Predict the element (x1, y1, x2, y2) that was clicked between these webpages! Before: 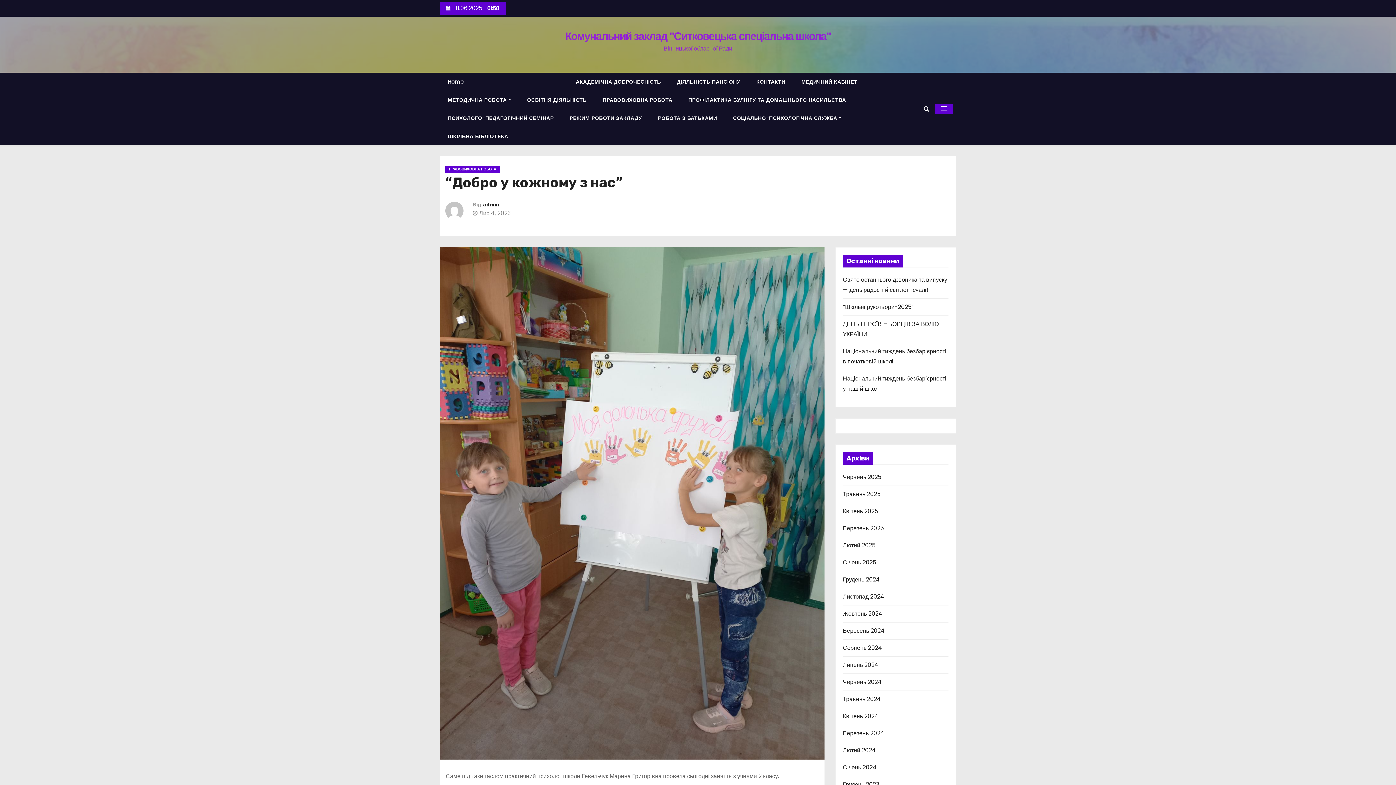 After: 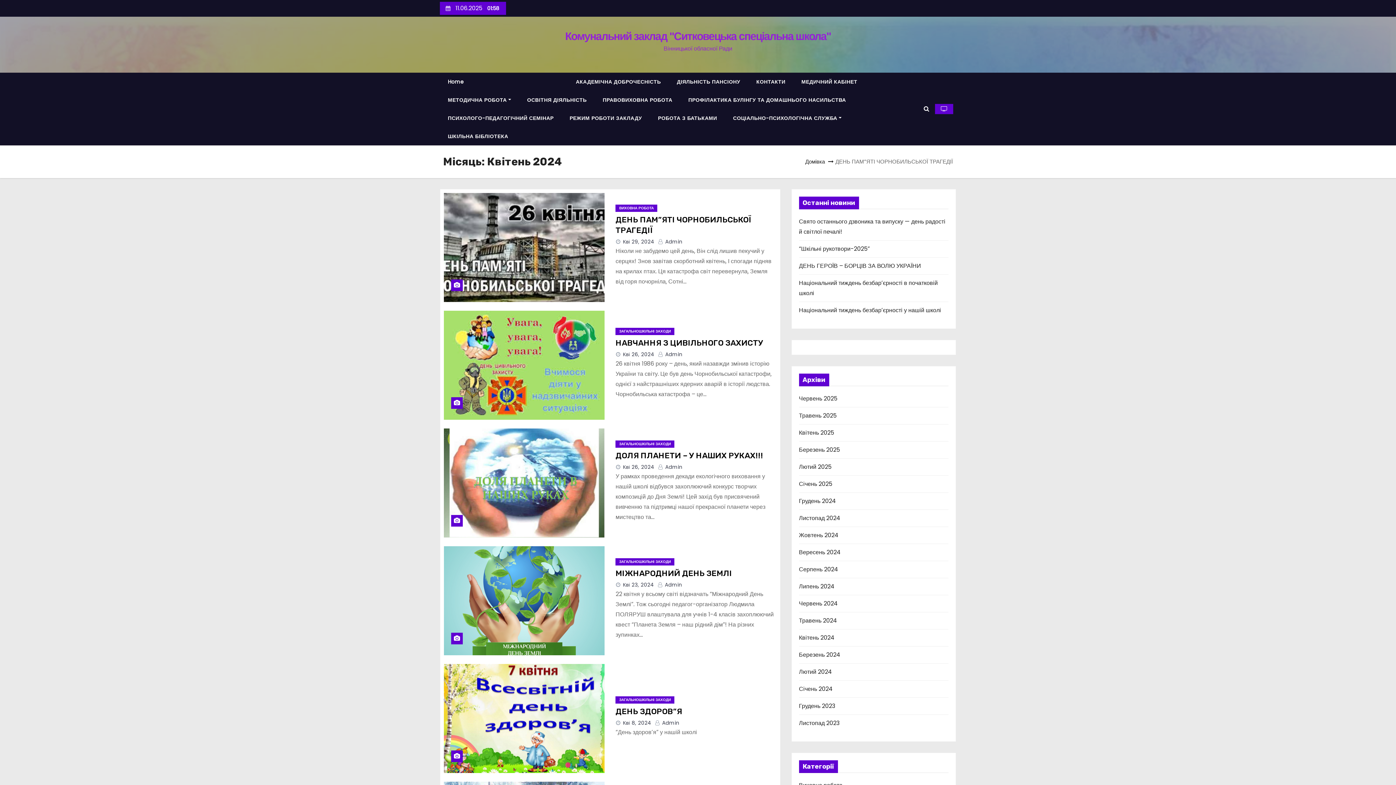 Action: bbox: (843, 712, 878, 720) label: Квітень 2024